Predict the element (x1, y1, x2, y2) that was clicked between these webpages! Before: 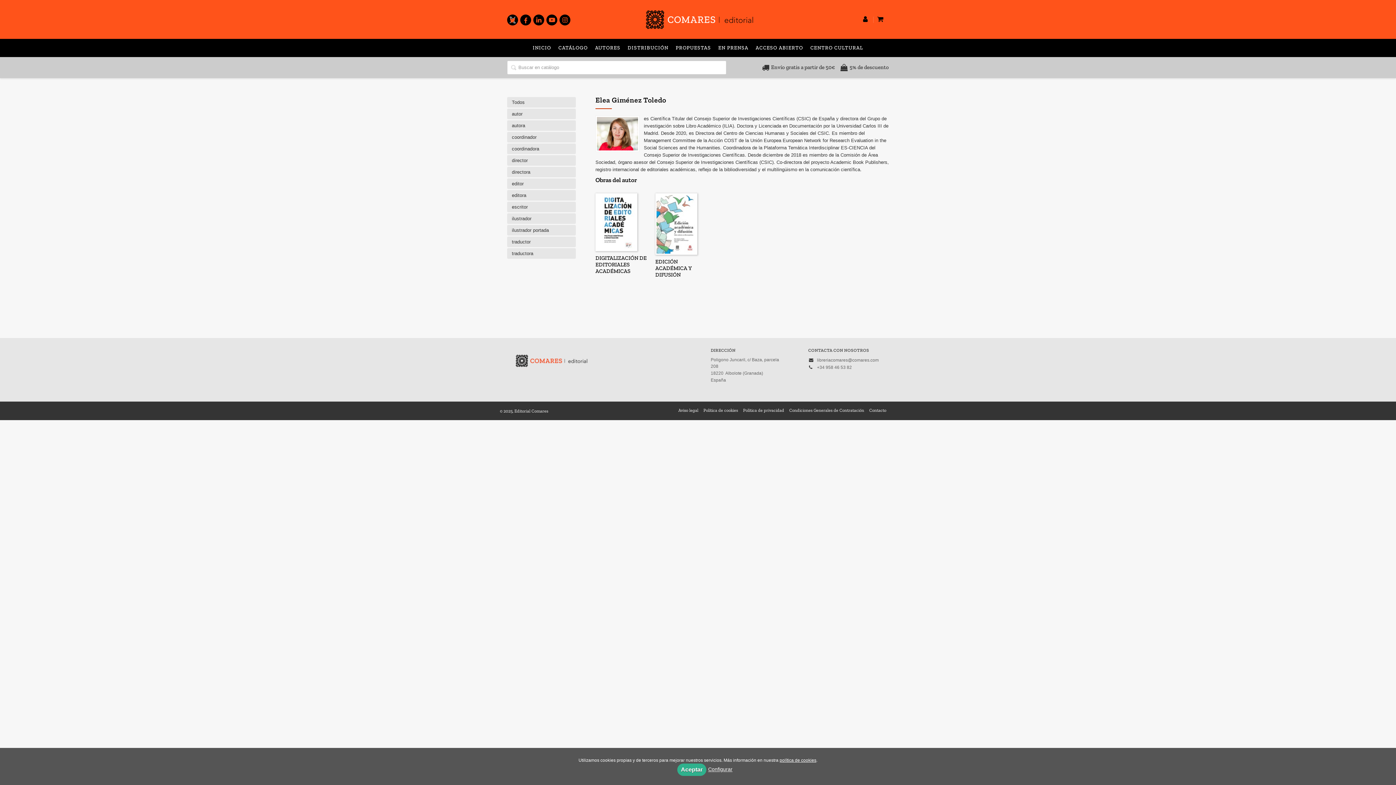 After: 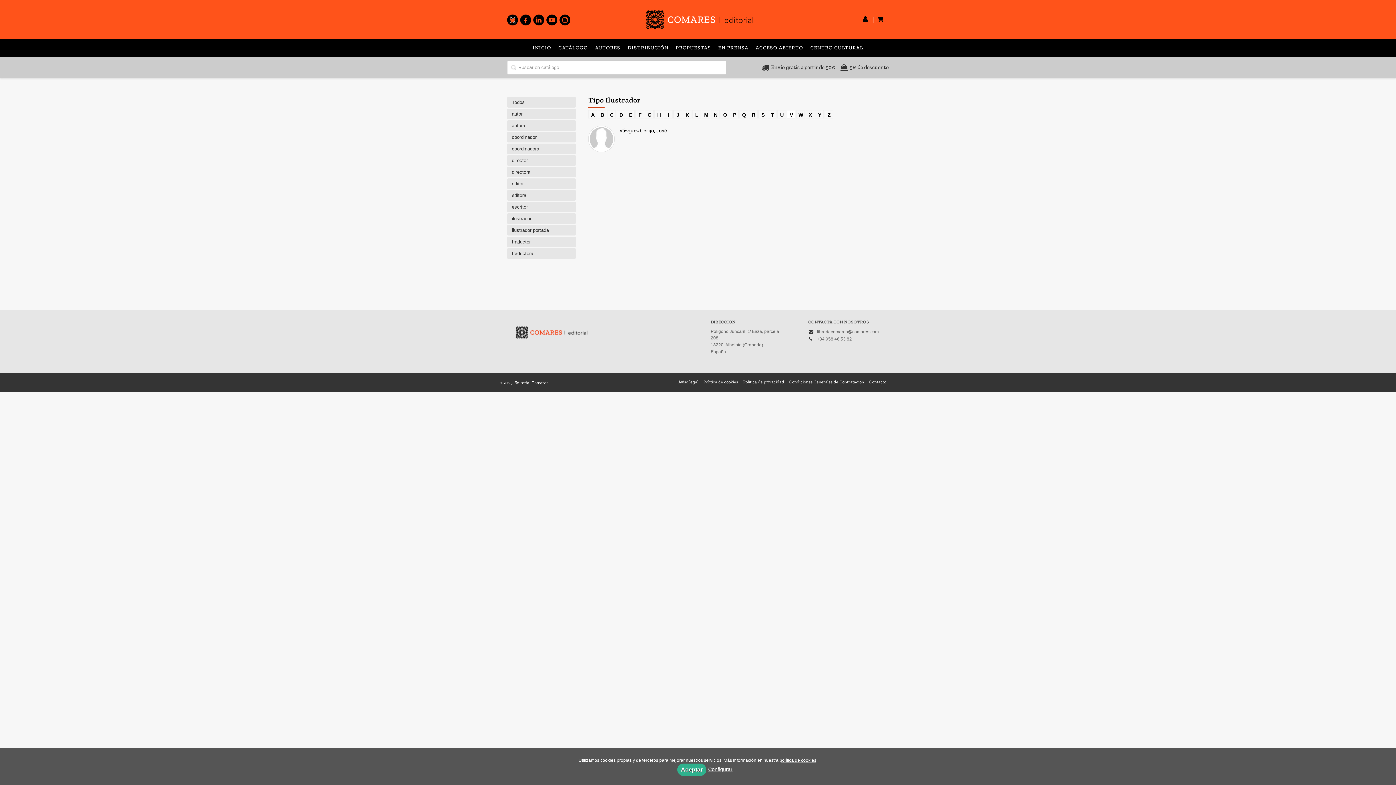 Action: label: ilustrador bbox: (507, 213, 576, 223)